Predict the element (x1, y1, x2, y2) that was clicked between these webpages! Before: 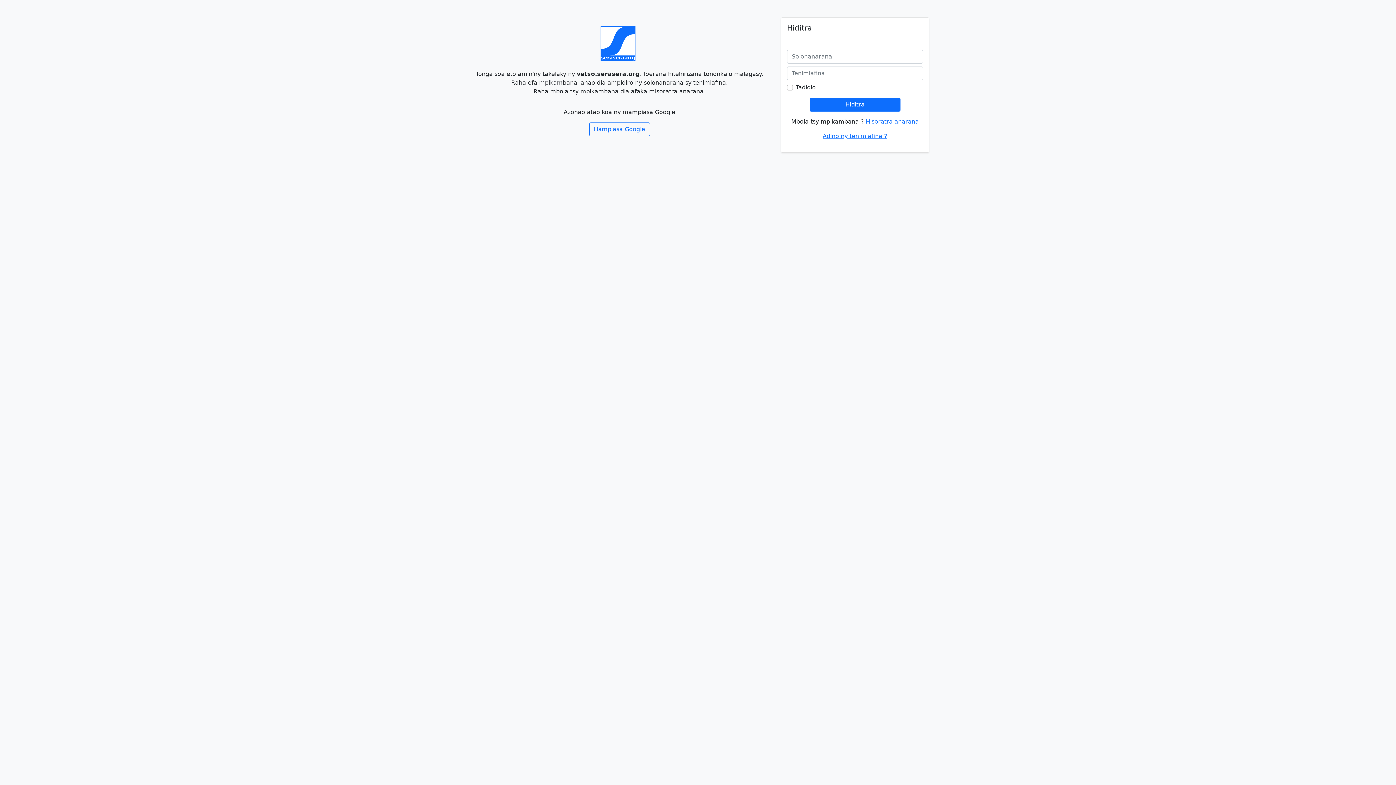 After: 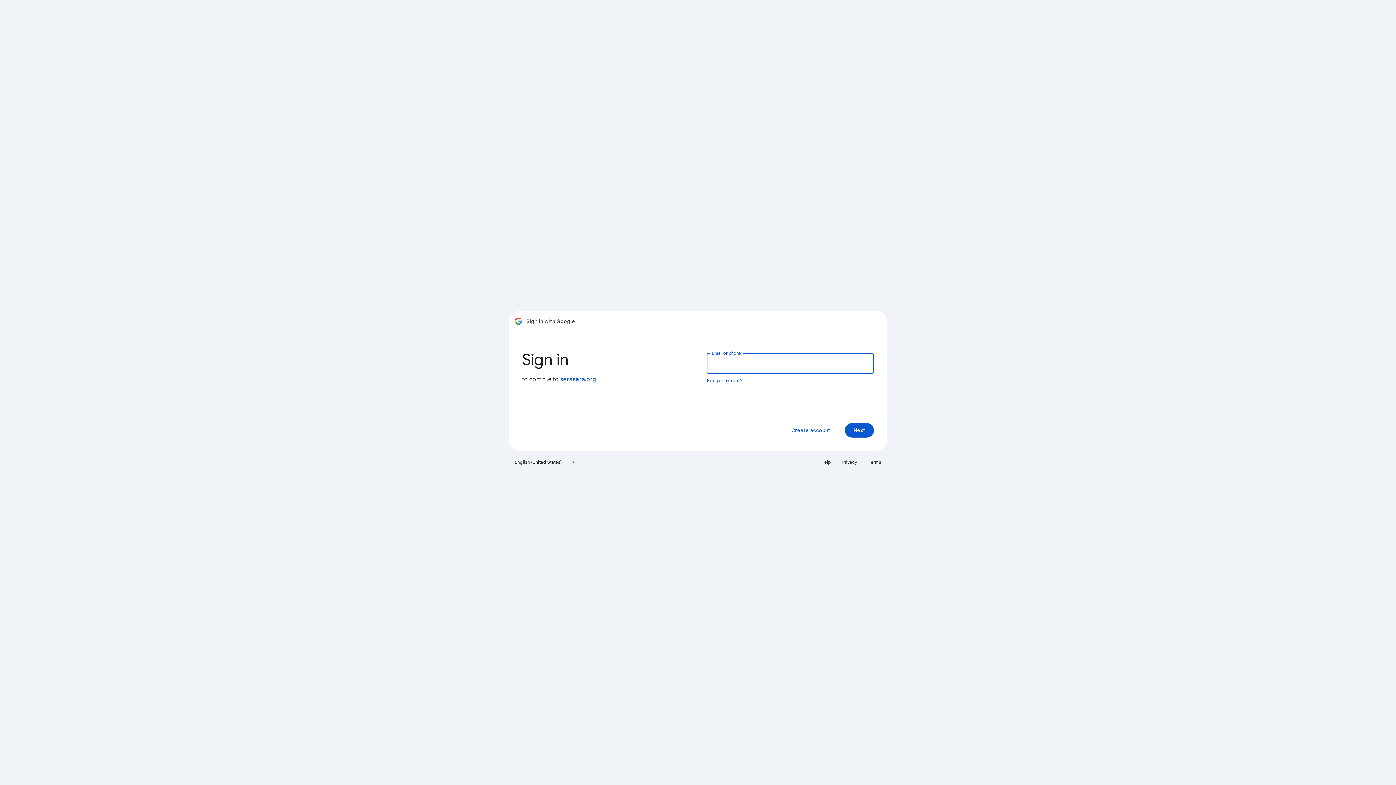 Action: label: Hampiasa Google bbox: (589, 122, 650, 136)